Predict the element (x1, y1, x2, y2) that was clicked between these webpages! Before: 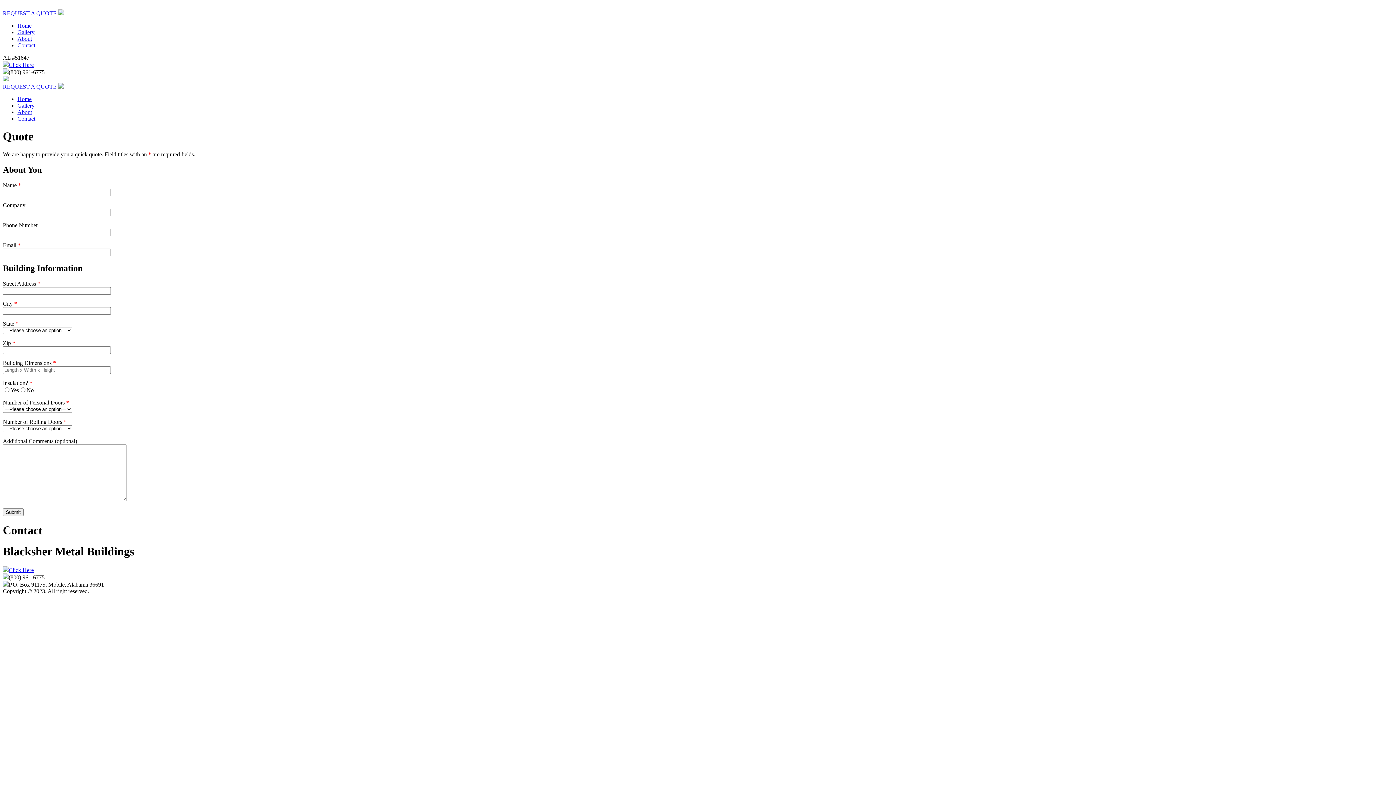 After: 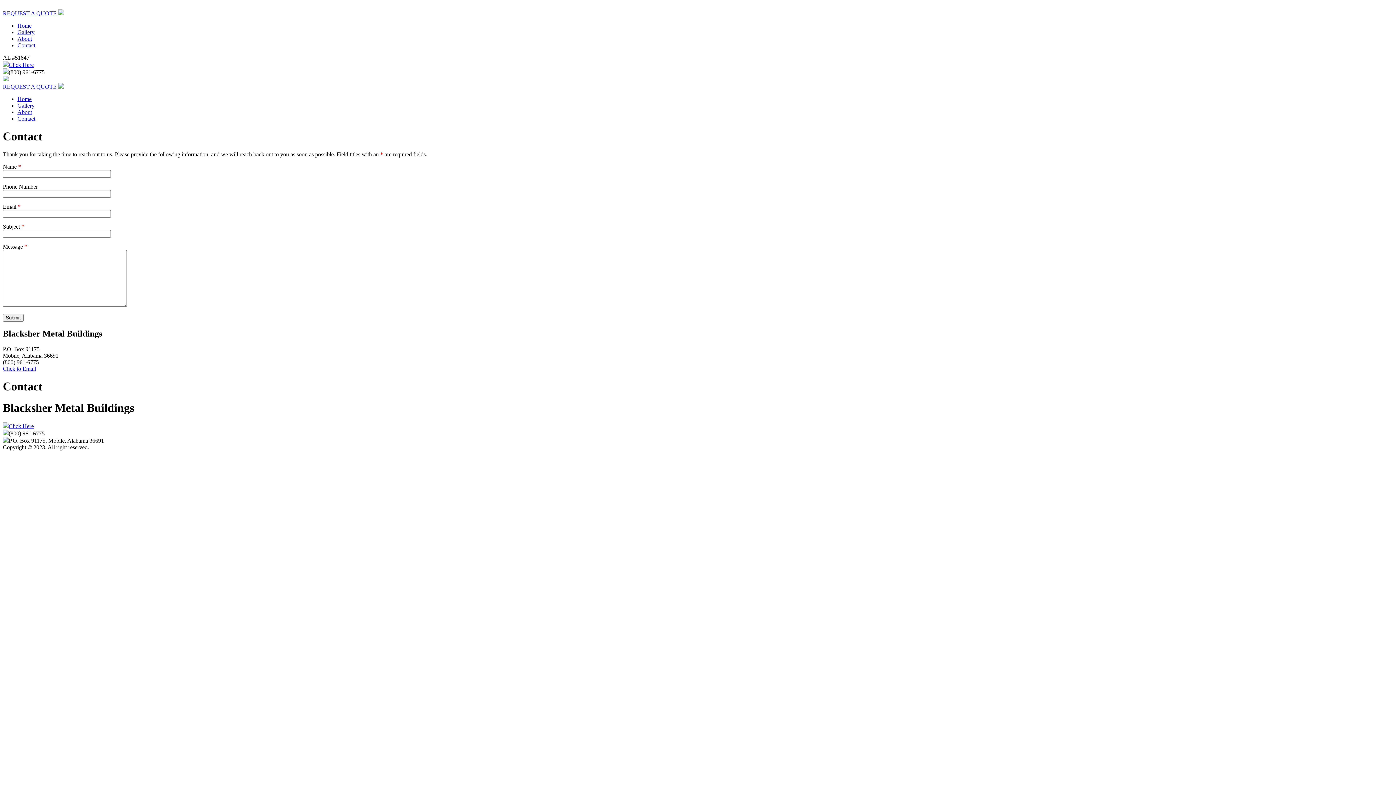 Action: bbox: (17, 42, 35, 48) label: Contact